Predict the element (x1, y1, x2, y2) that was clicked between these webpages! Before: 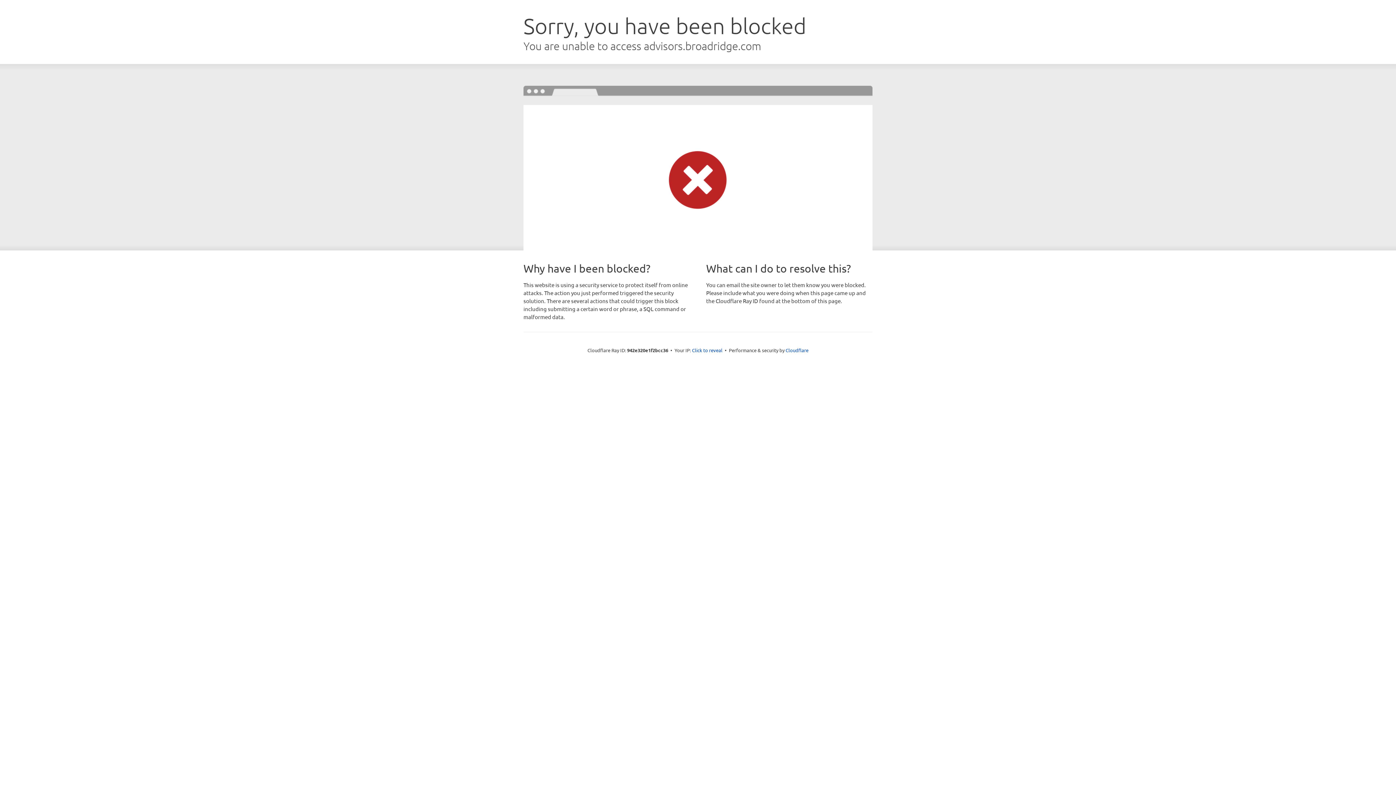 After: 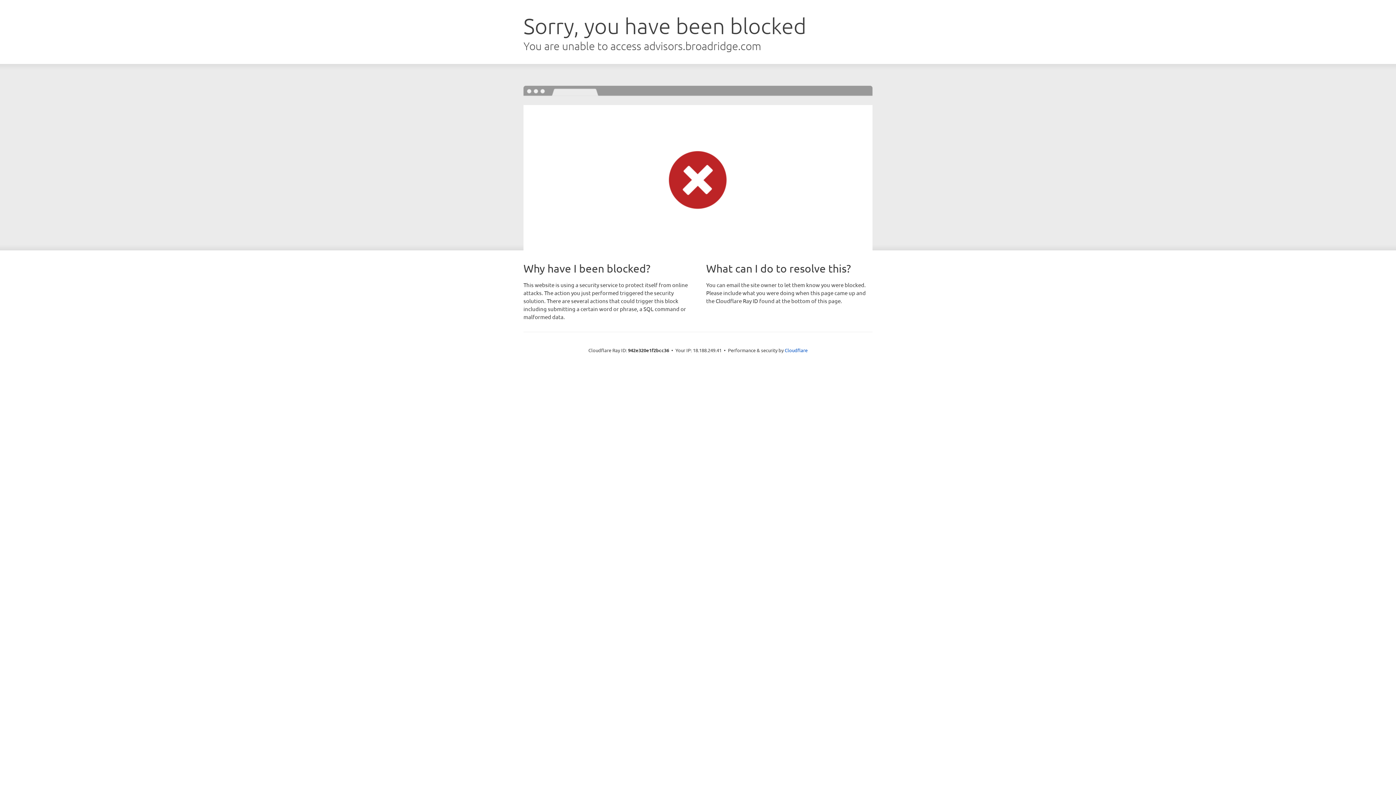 Action: label: Click to reveal bbox: (692, 346, 722, 353)